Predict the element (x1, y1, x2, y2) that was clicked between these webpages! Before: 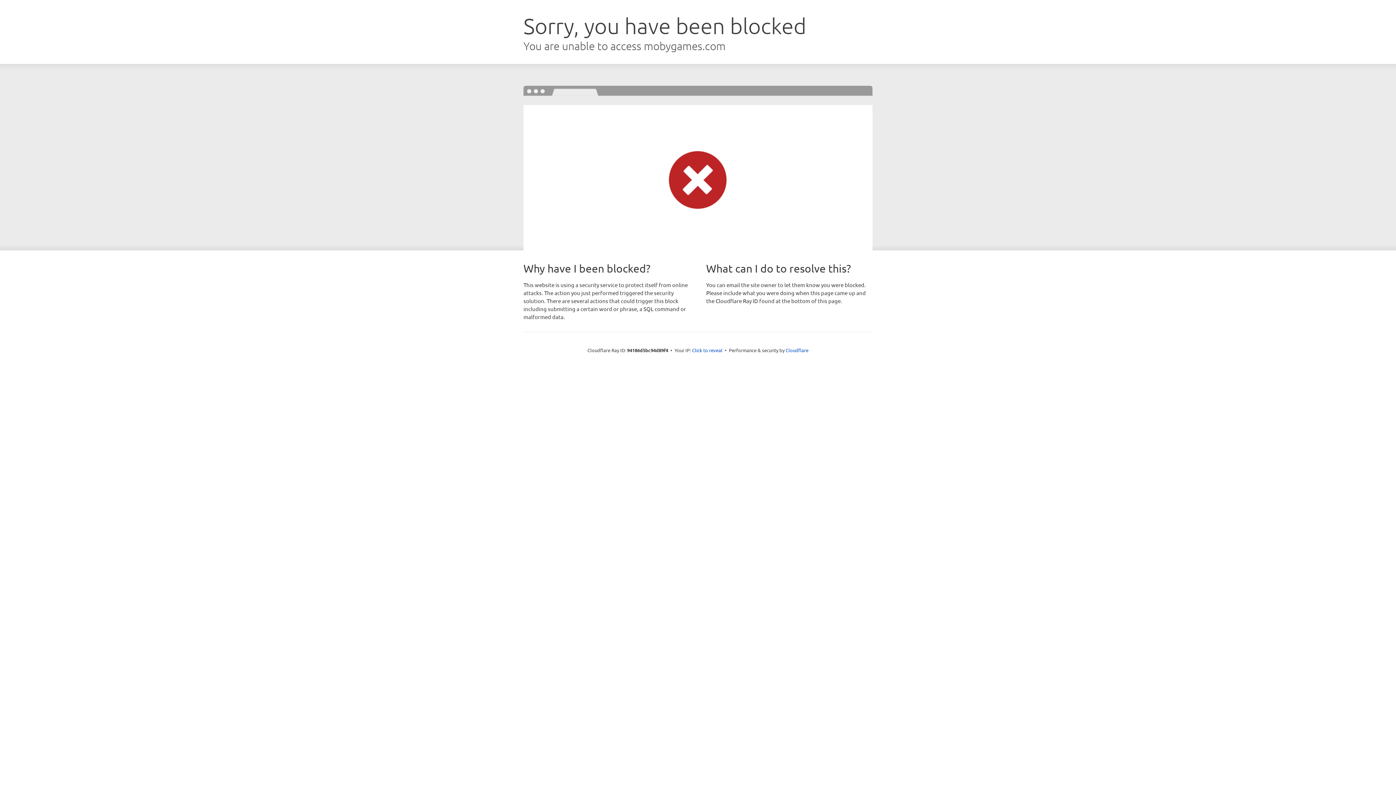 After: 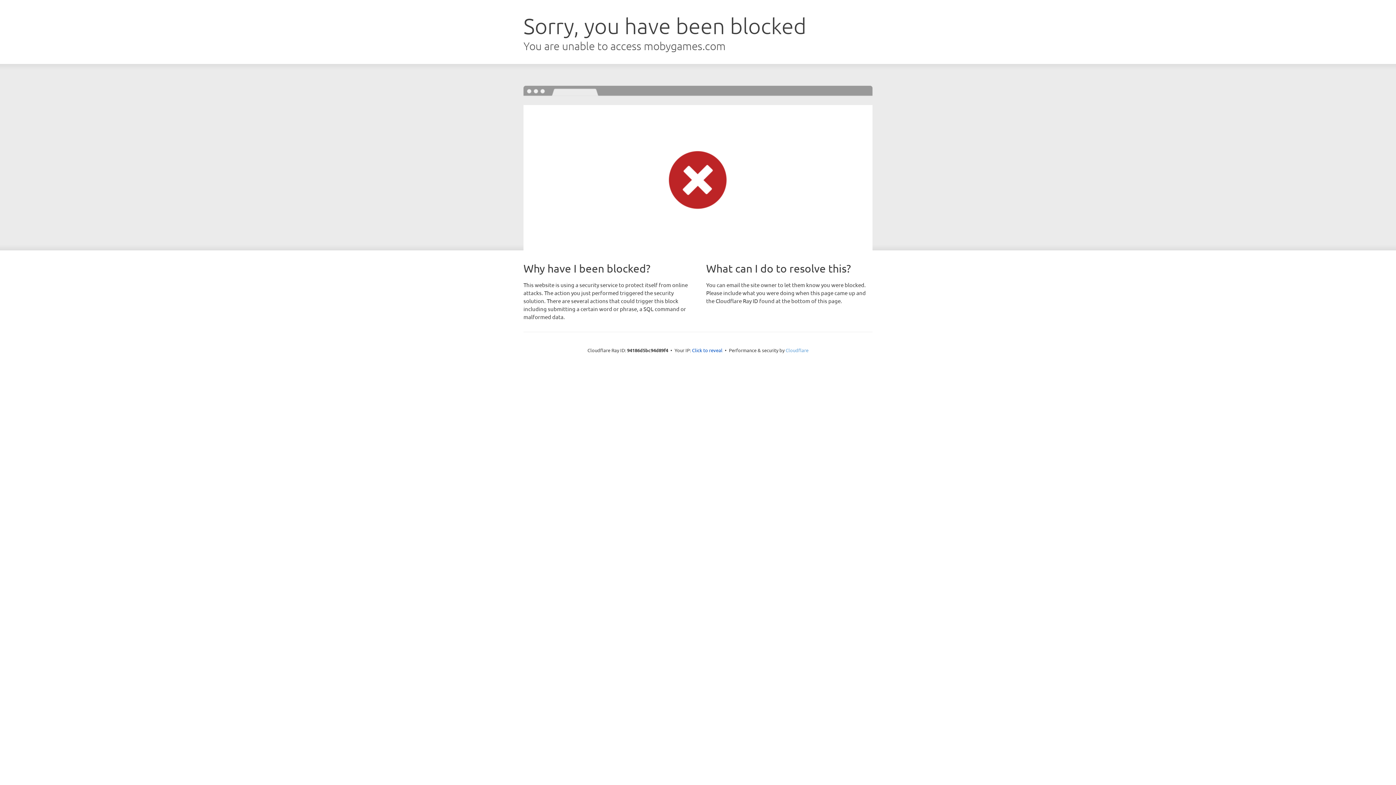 Action: label: Cloudflare bbox: (785, 347, 808, 353)